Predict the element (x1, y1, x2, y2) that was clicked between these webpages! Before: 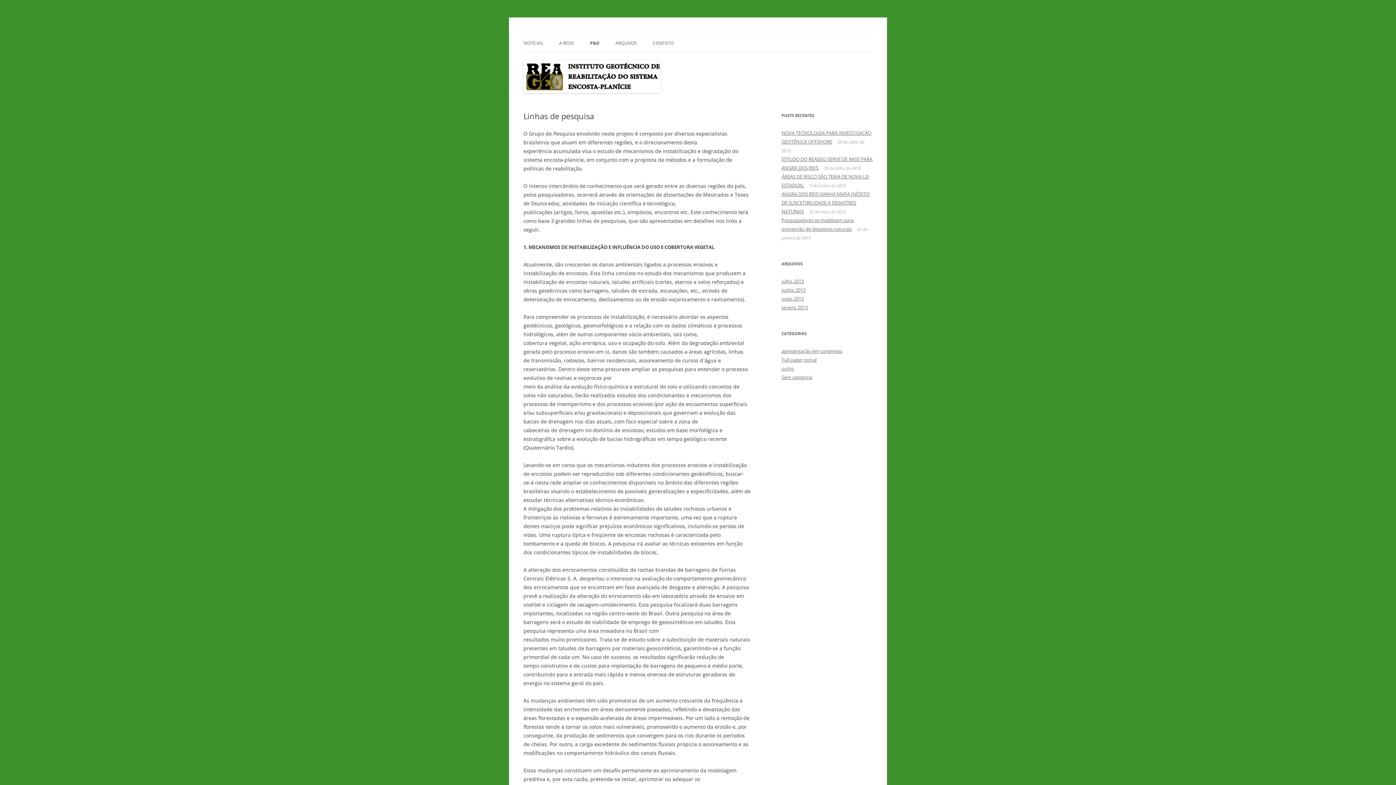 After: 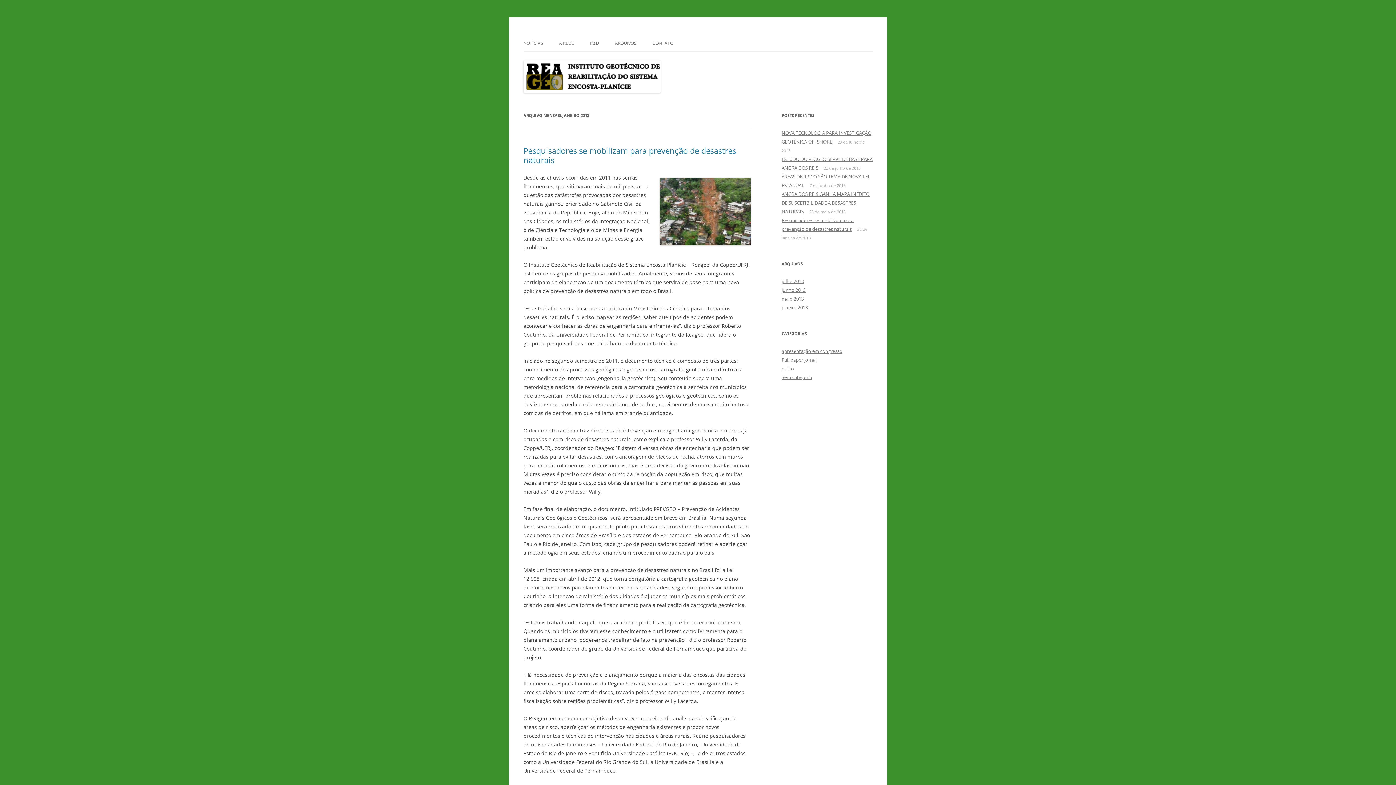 Action: label: janeiro 2013 bbox: (781, 304, 808, 310)